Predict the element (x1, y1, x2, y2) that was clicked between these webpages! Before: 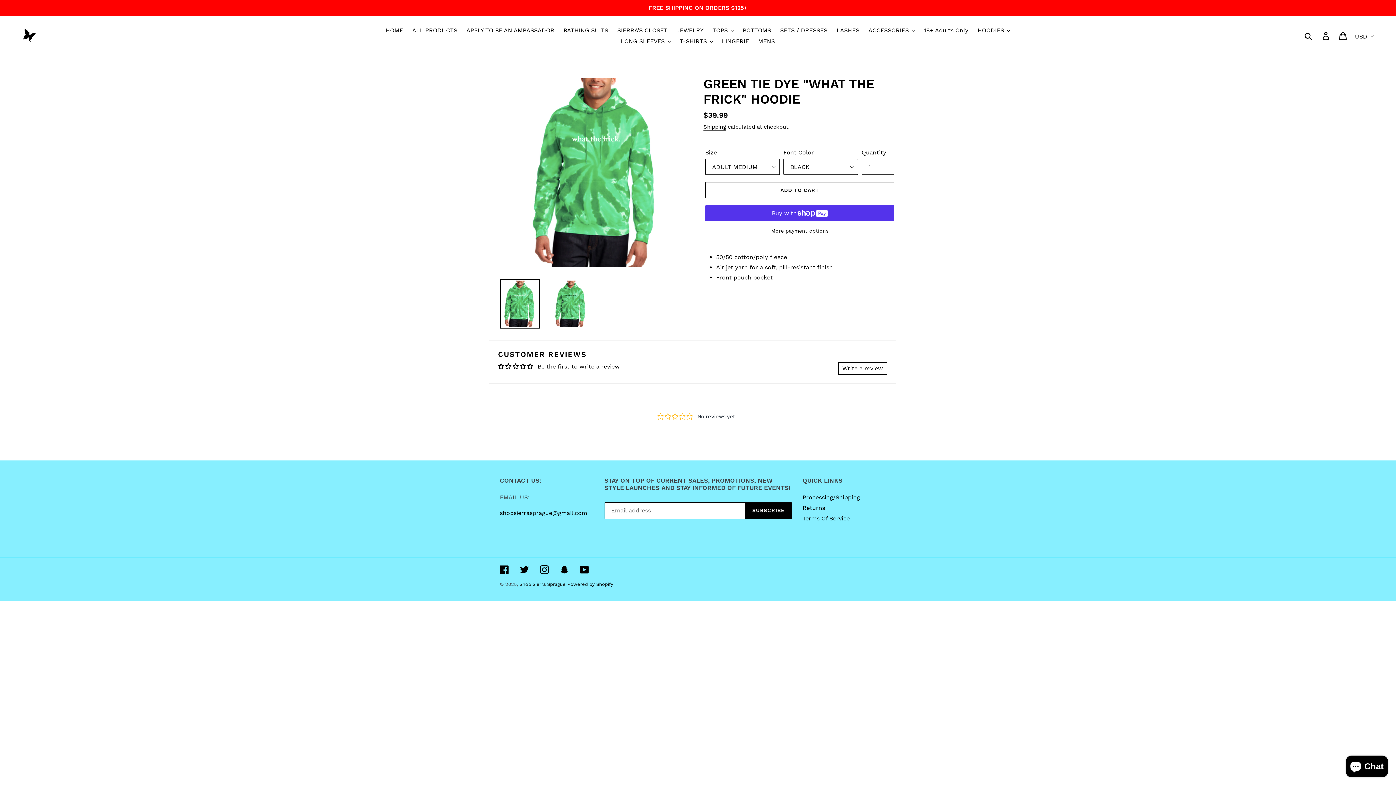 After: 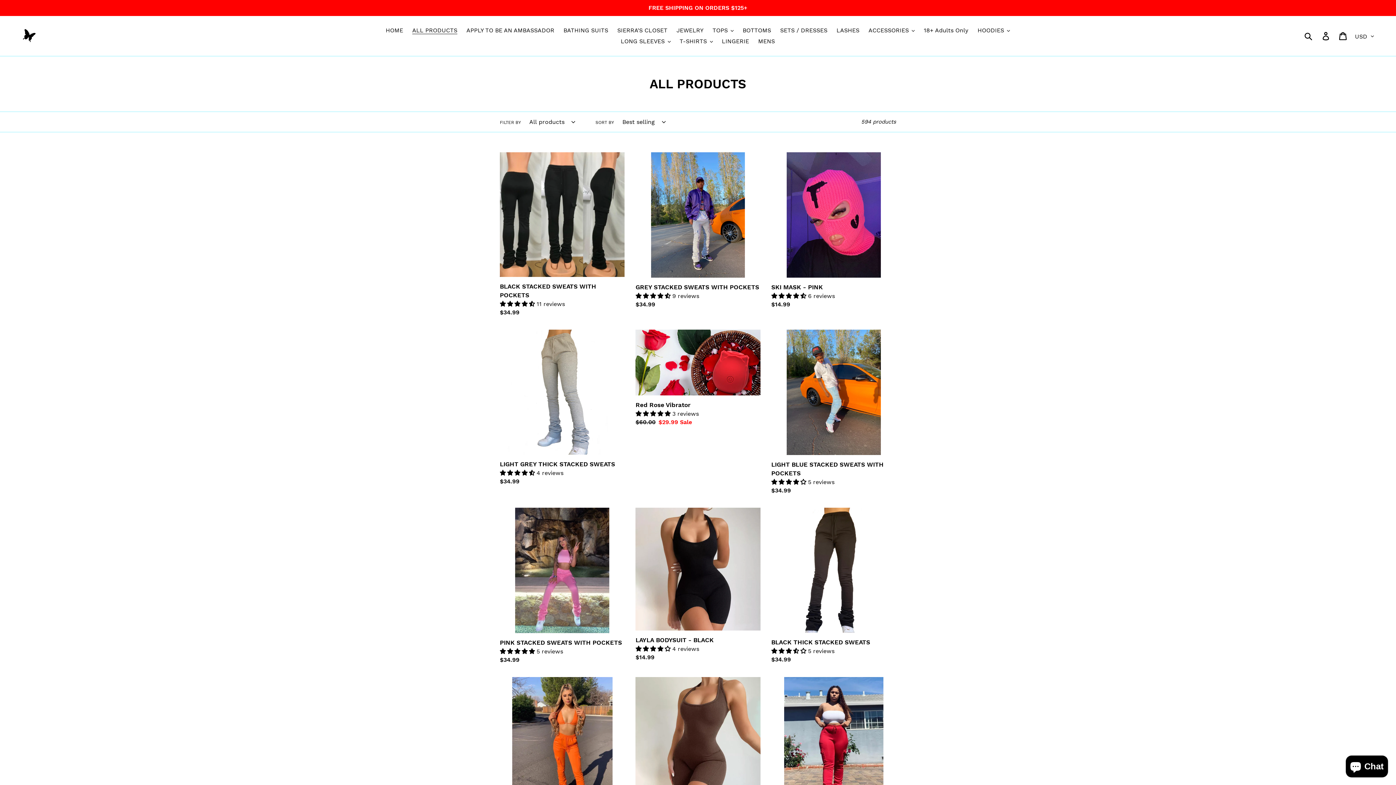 Action: label: ALL PRODUCTS bbox: (408, 25, 461, 36)